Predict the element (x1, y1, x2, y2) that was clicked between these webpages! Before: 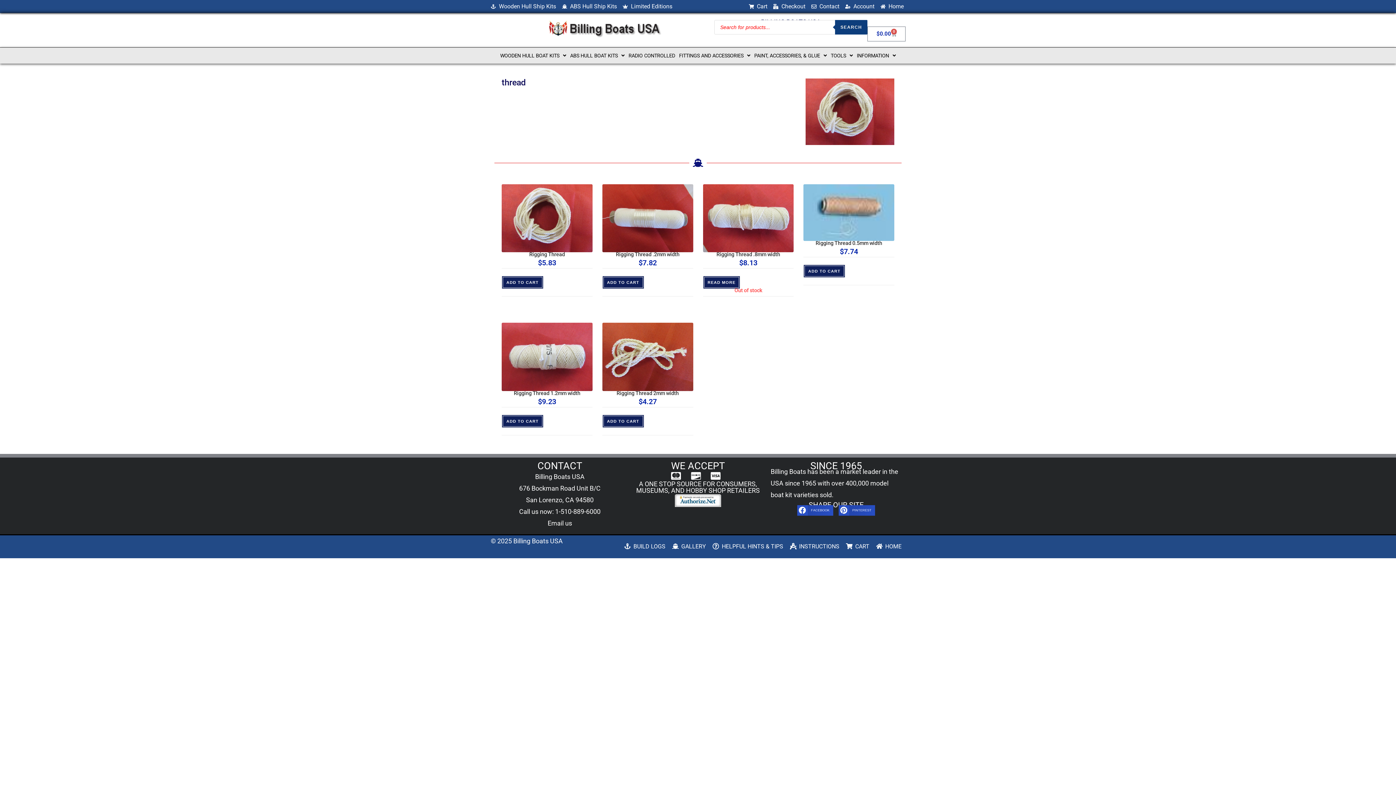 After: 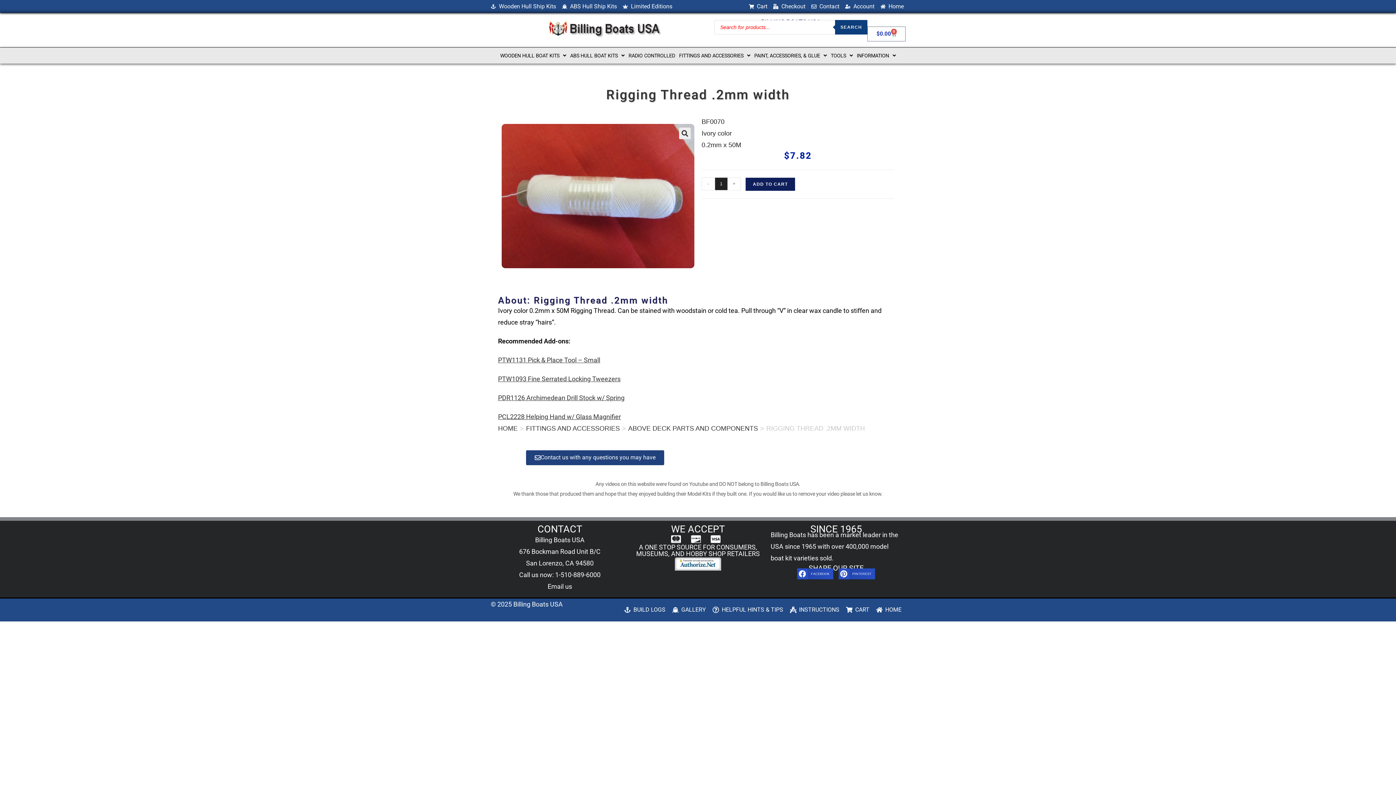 Action: bbox: (602, 184, 693, 252)